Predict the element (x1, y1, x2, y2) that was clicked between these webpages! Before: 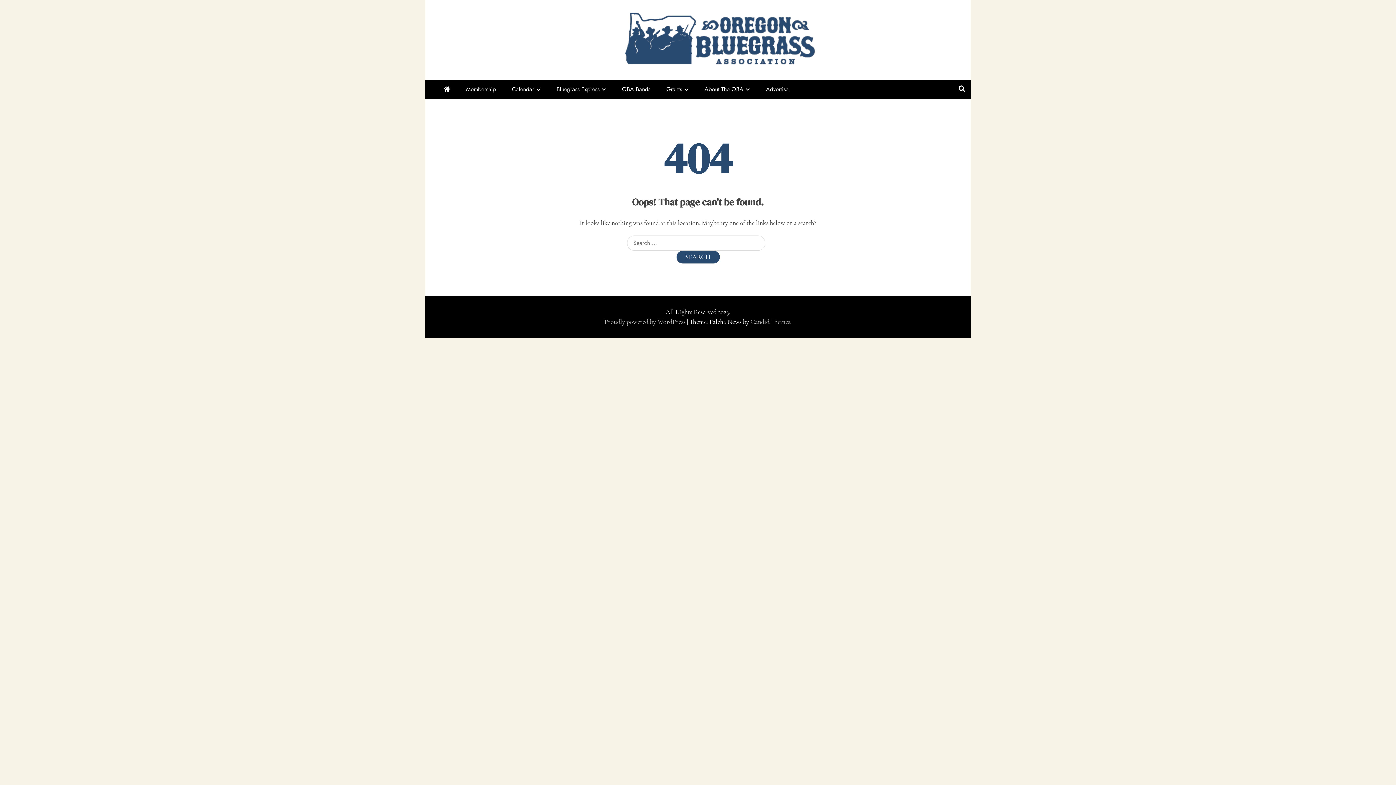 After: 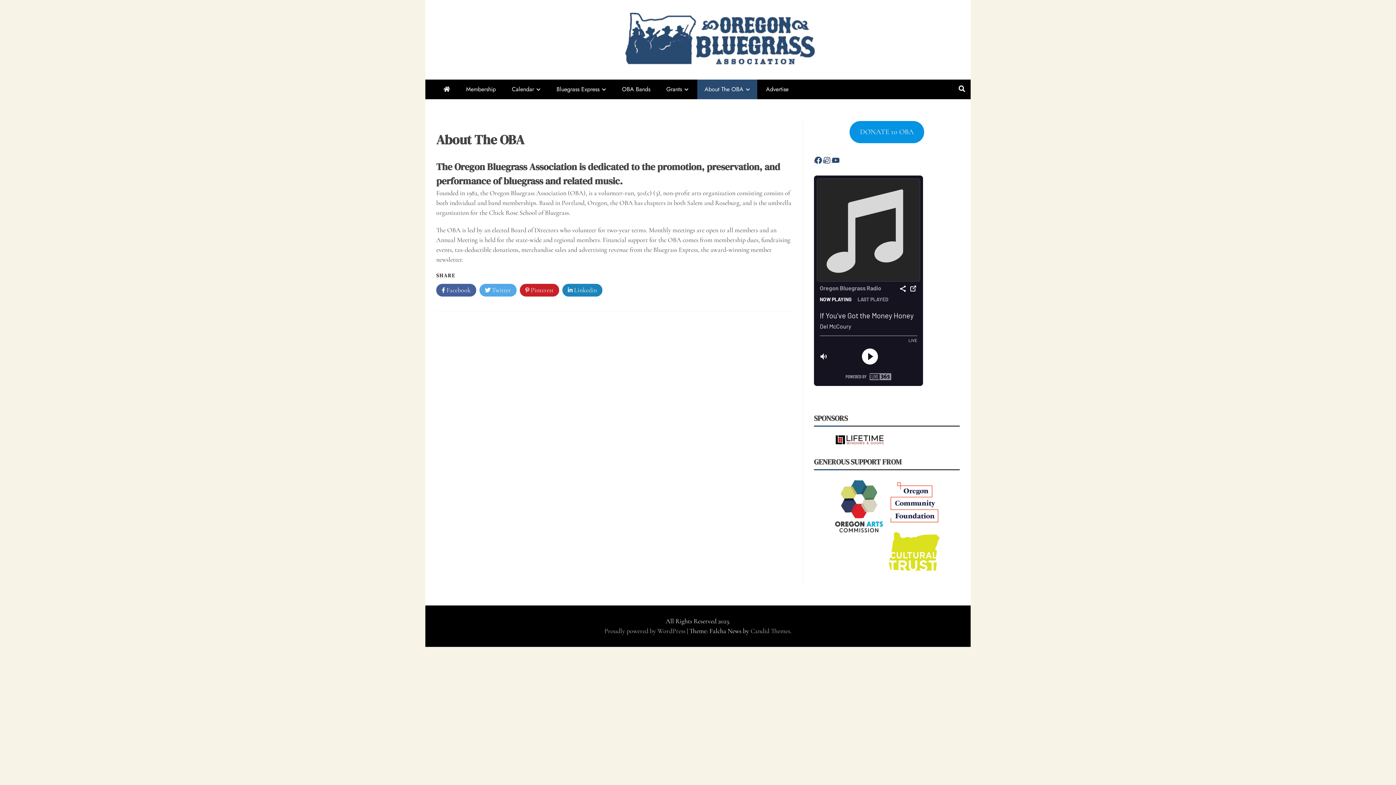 Action: label: About The OBA bbox: (697, 79, 757, 99)